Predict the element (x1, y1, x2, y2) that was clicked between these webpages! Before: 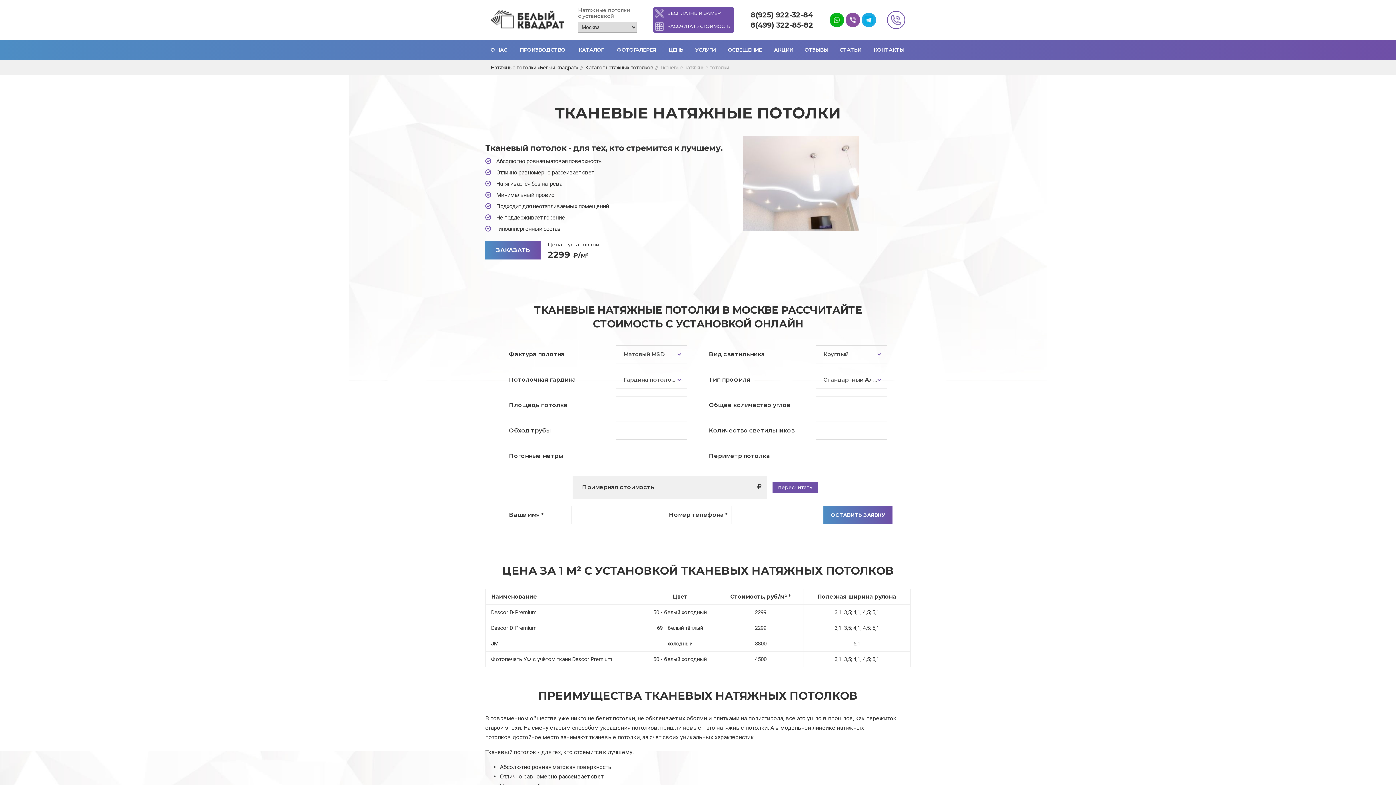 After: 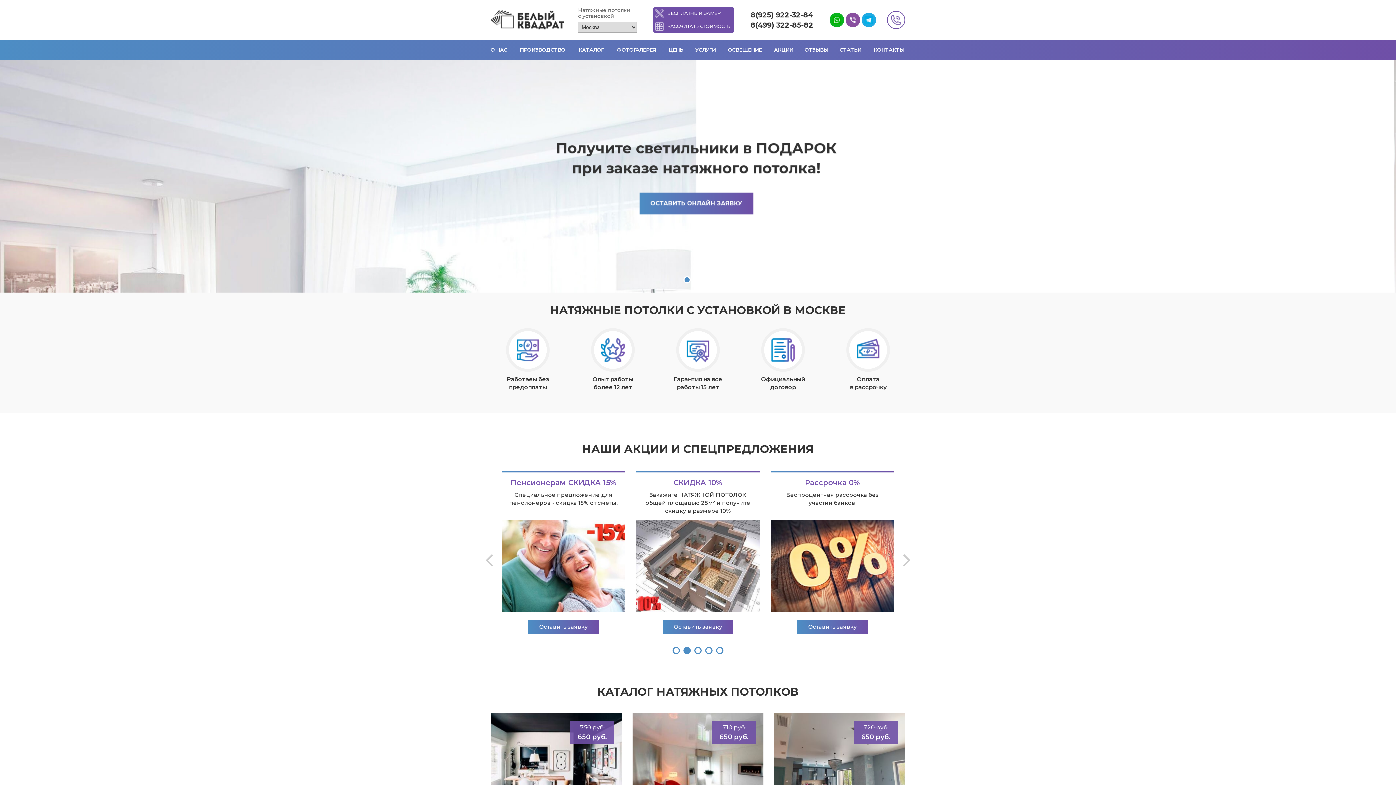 Action: bbox: (490, 10, 567, 30)